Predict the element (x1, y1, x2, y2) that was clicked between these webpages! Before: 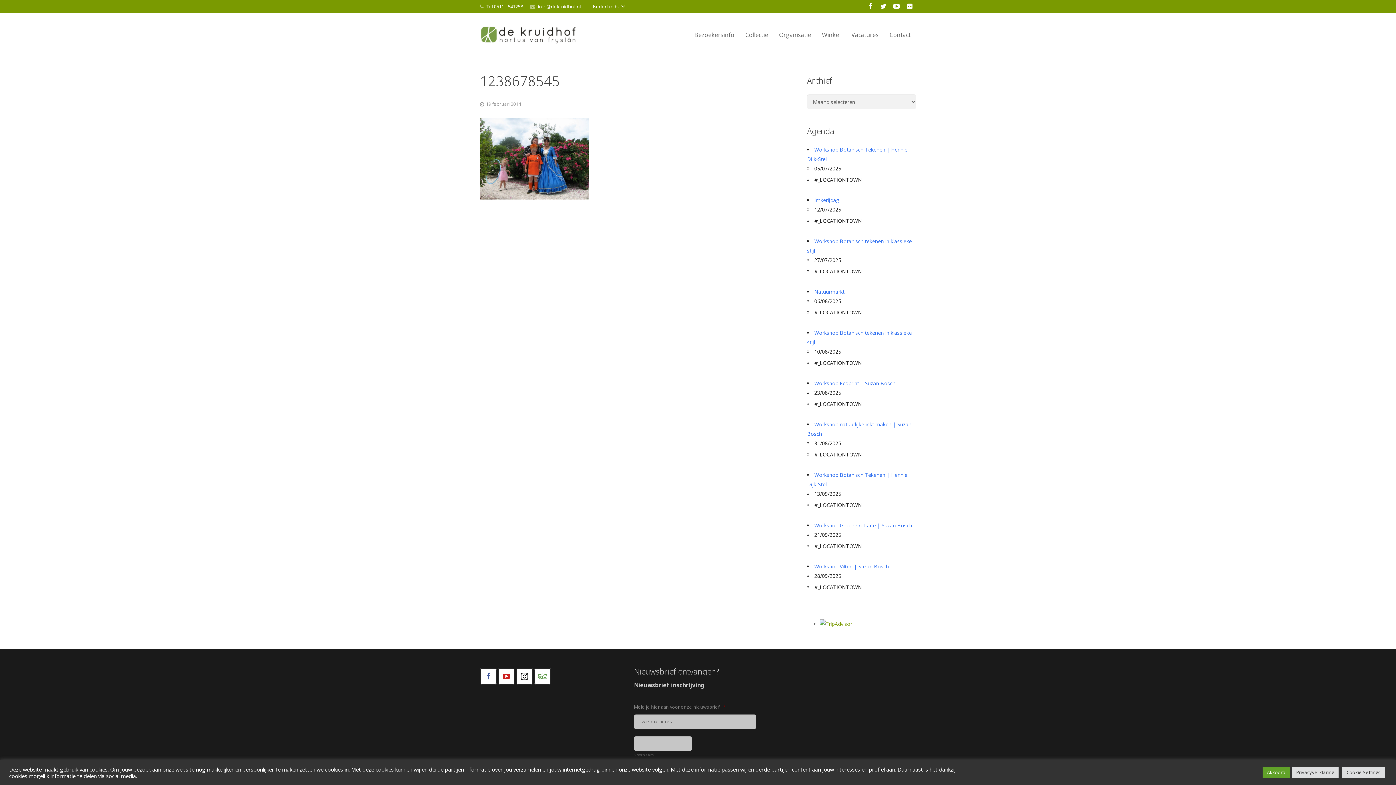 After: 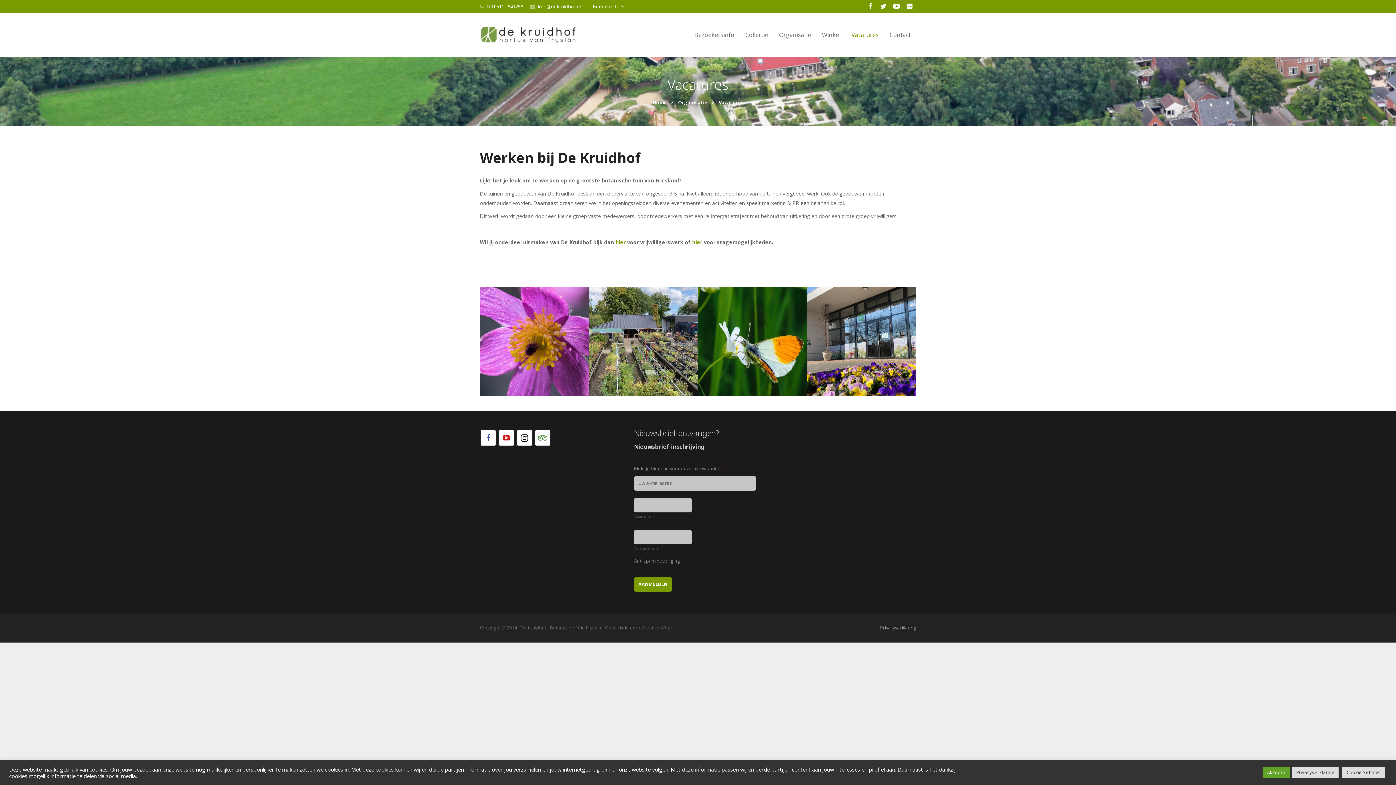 Action: bbox: (846, 13, 884, 56) label: Vacatures